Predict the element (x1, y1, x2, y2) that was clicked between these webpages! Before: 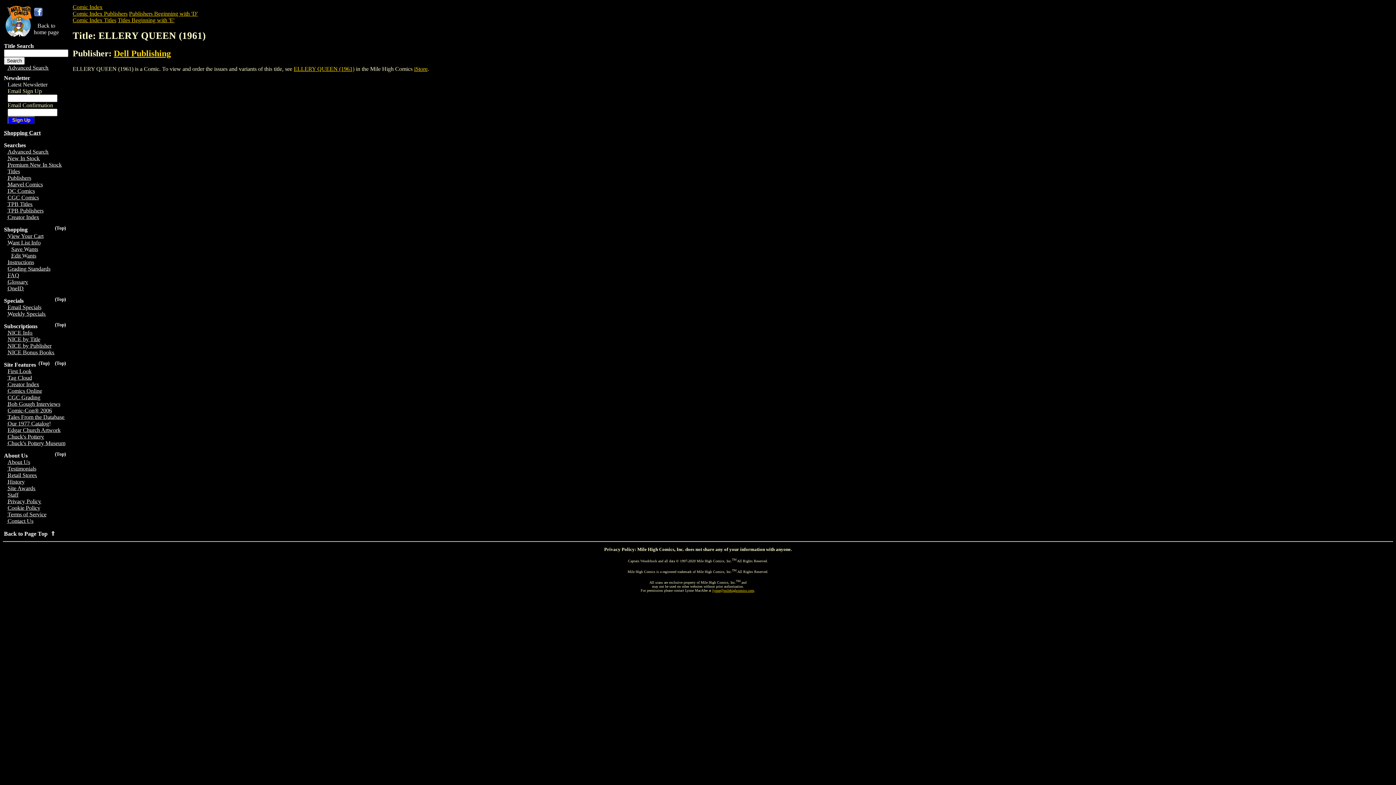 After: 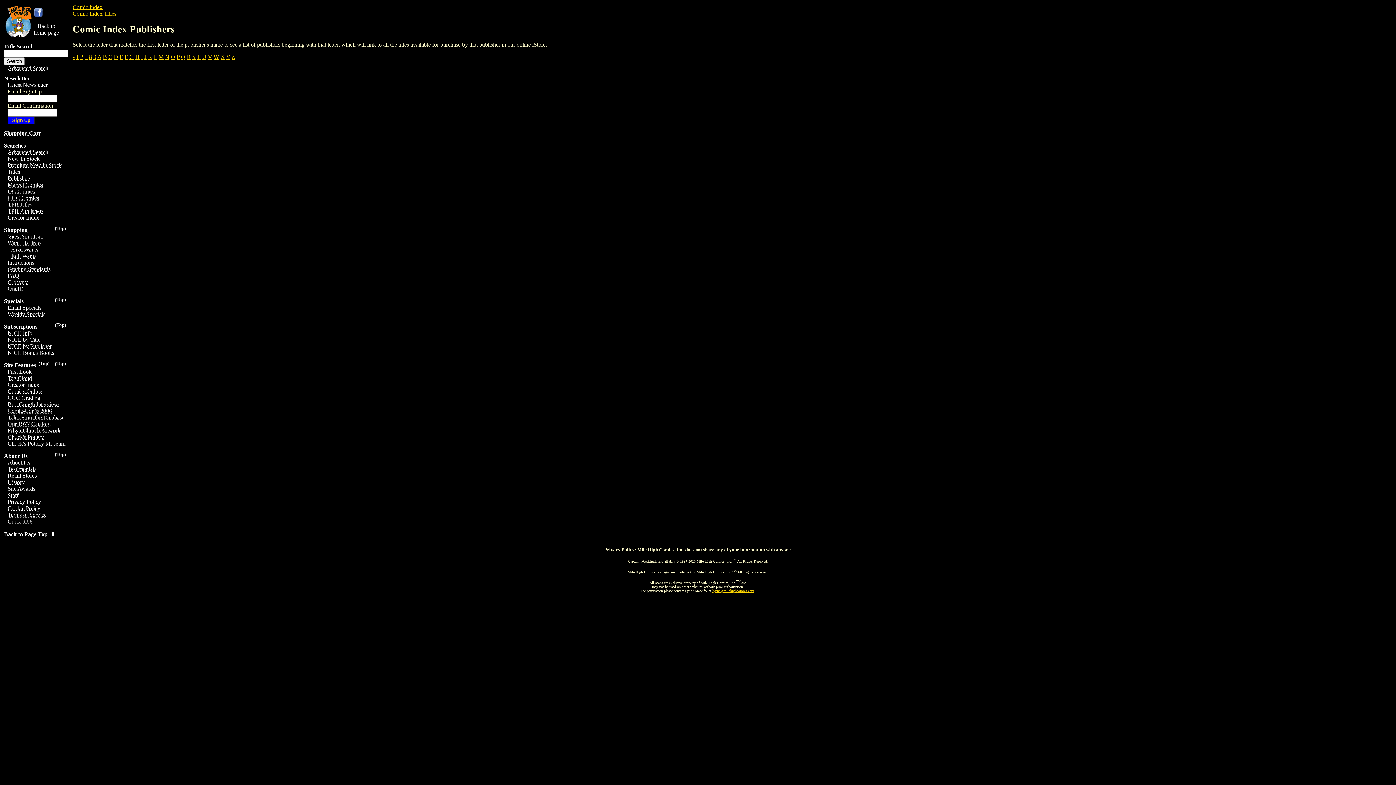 Action: bbox: (72, 10, 127, 16) label: Comic Index Publishers